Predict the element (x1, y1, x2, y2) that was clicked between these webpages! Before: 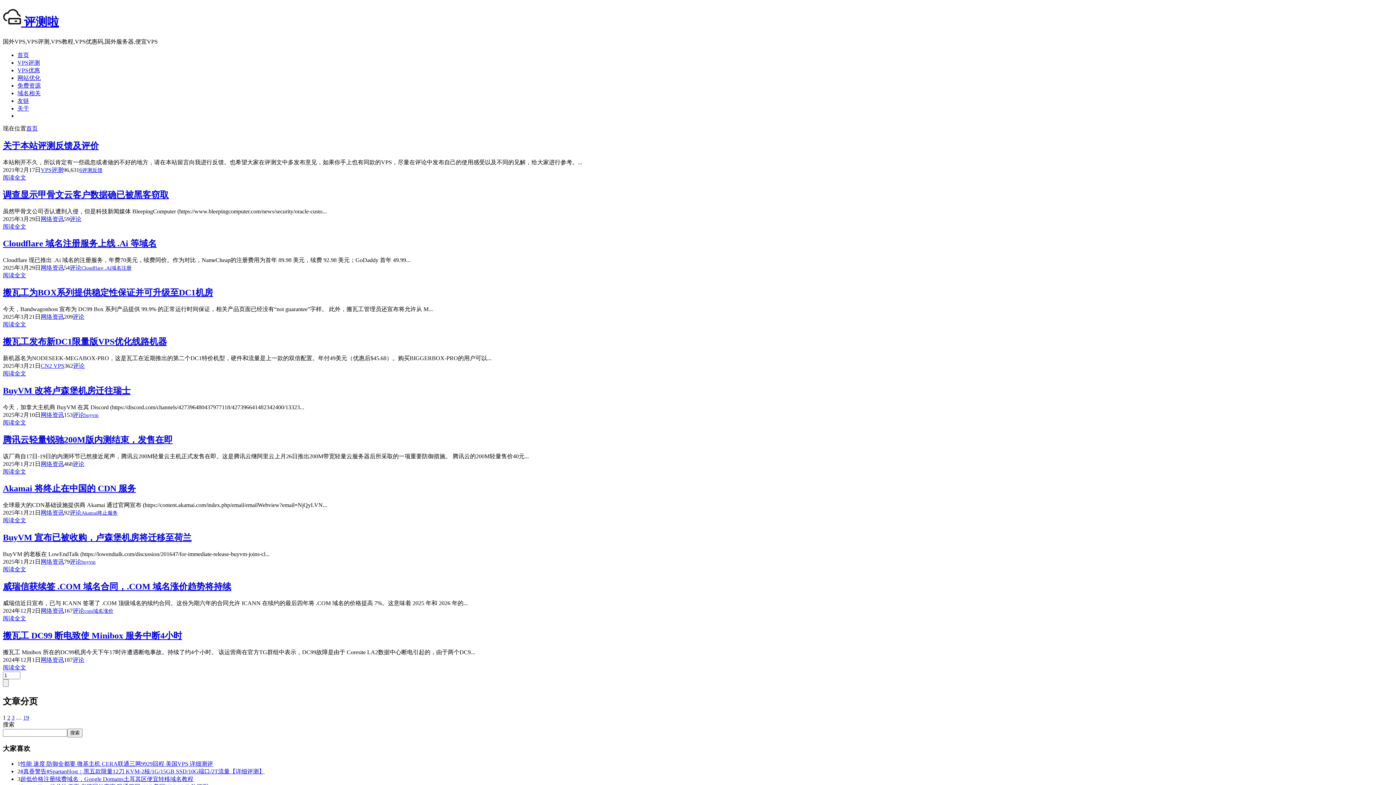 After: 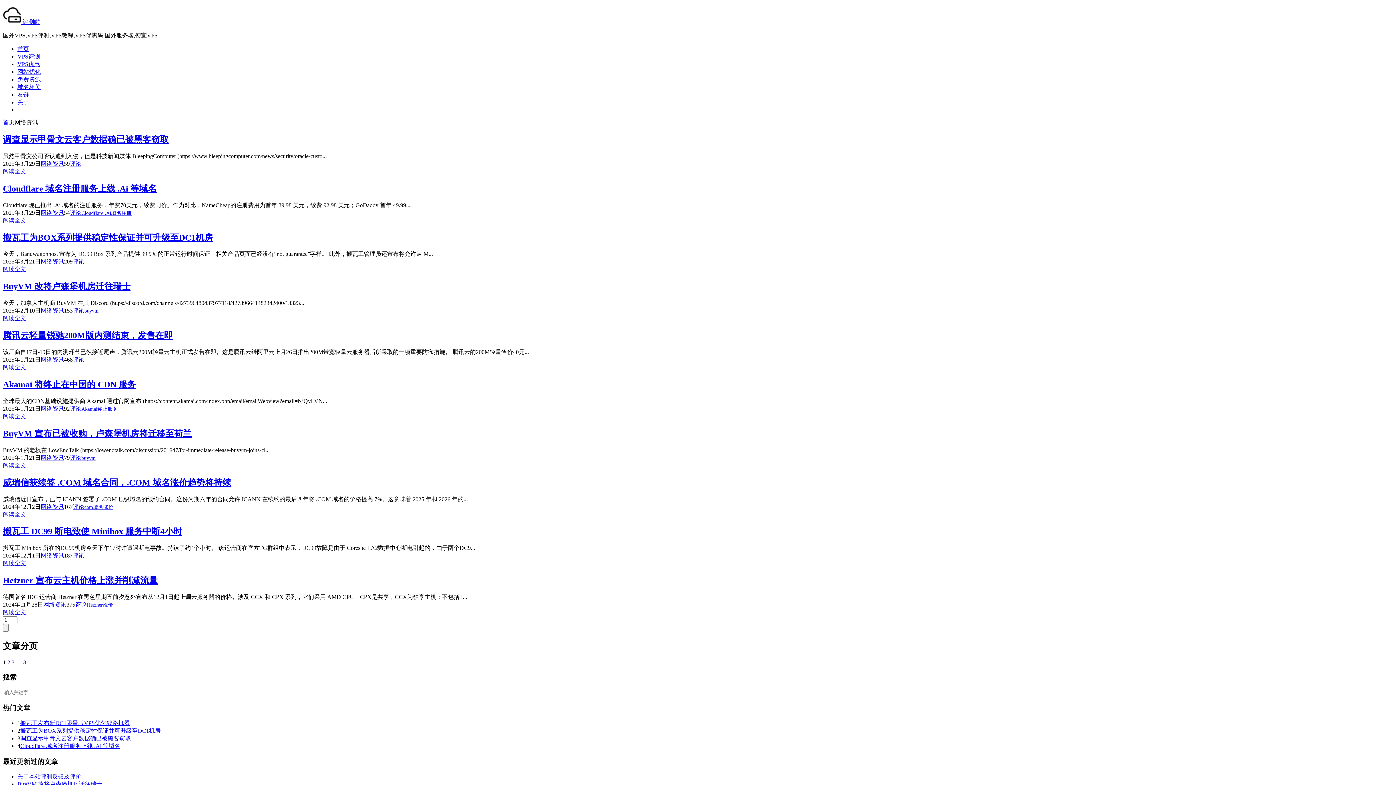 Action: bbox: (40, 264, 64, 271) label: 网络资讯